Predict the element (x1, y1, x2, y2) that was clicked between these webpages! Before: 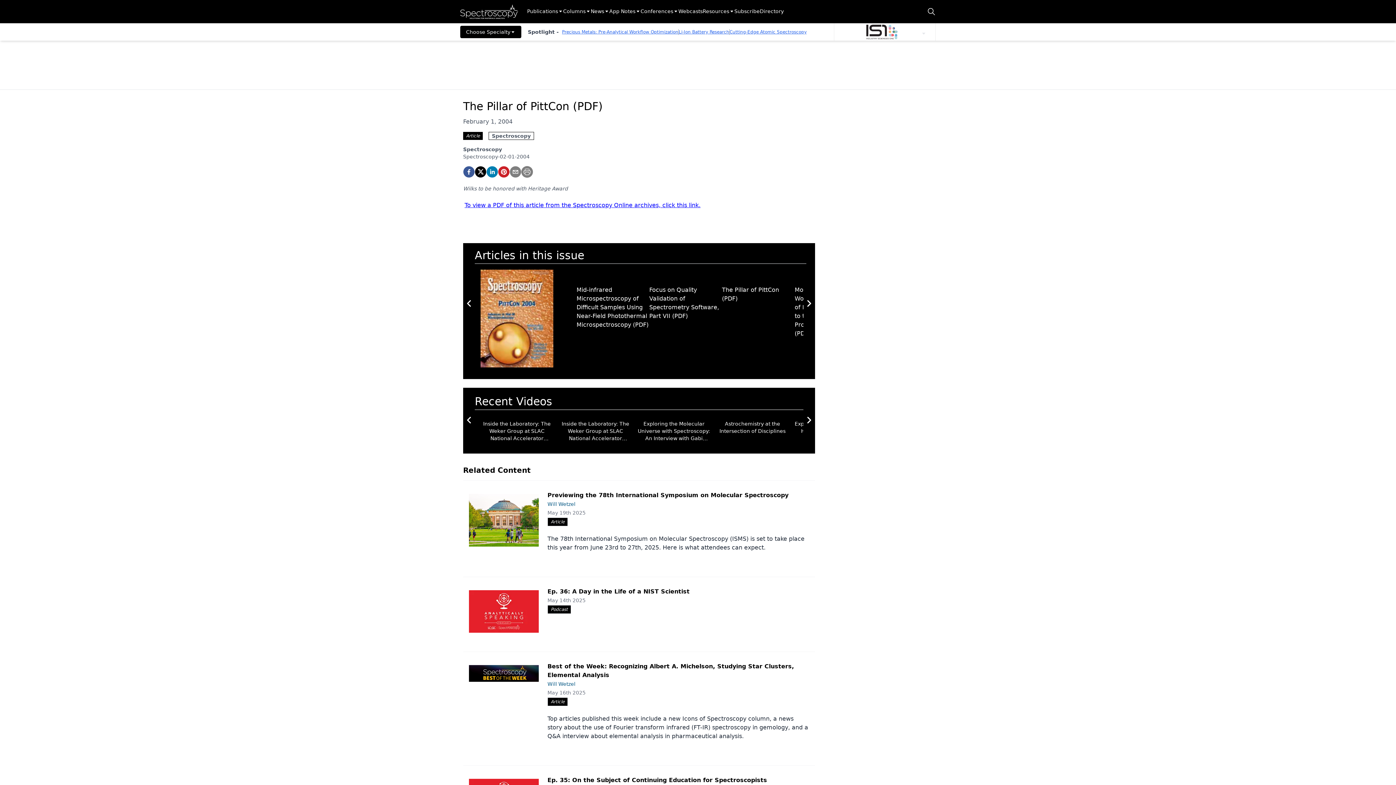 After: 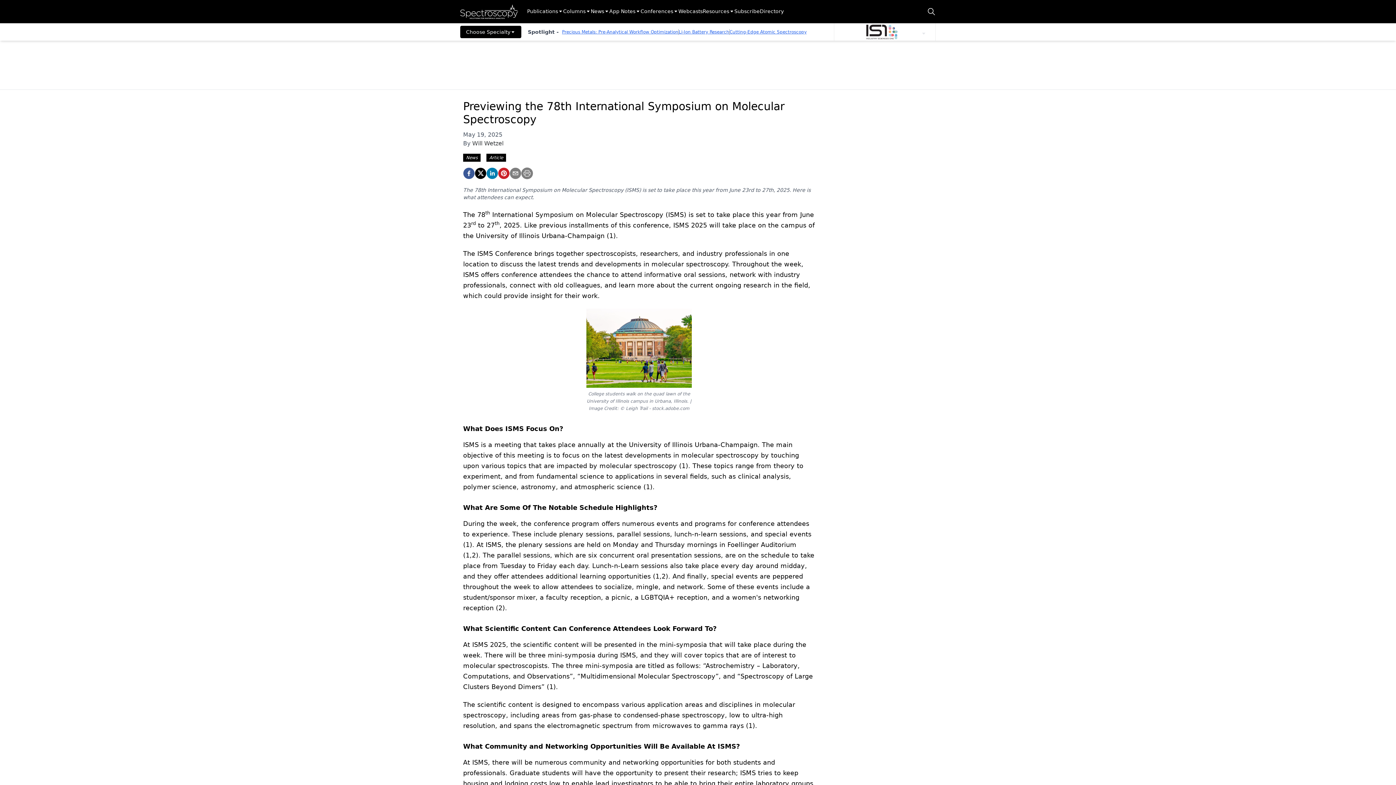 Action: bbox: (547, 492, 788, 499) label: Previewing the 78th International Symposium on Molecular Spectroscopy